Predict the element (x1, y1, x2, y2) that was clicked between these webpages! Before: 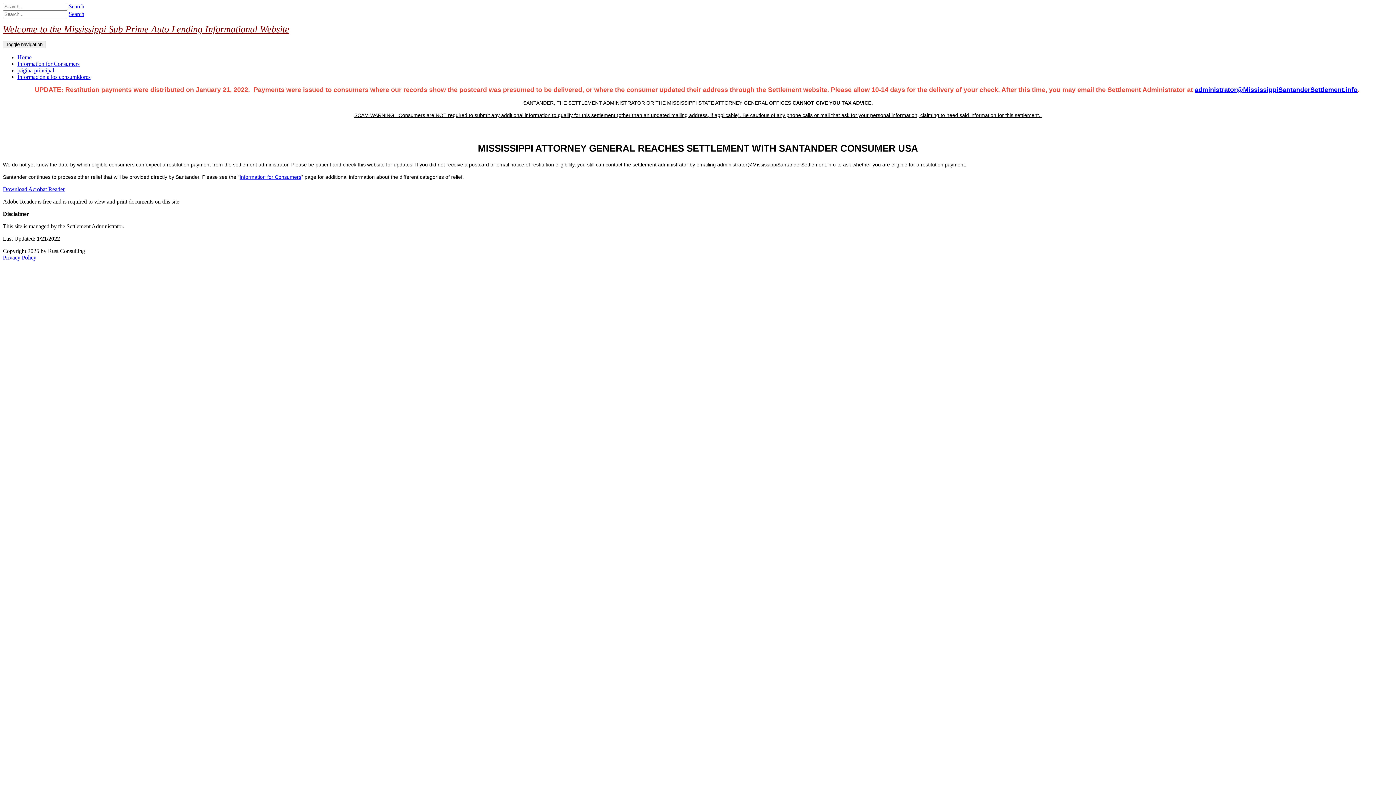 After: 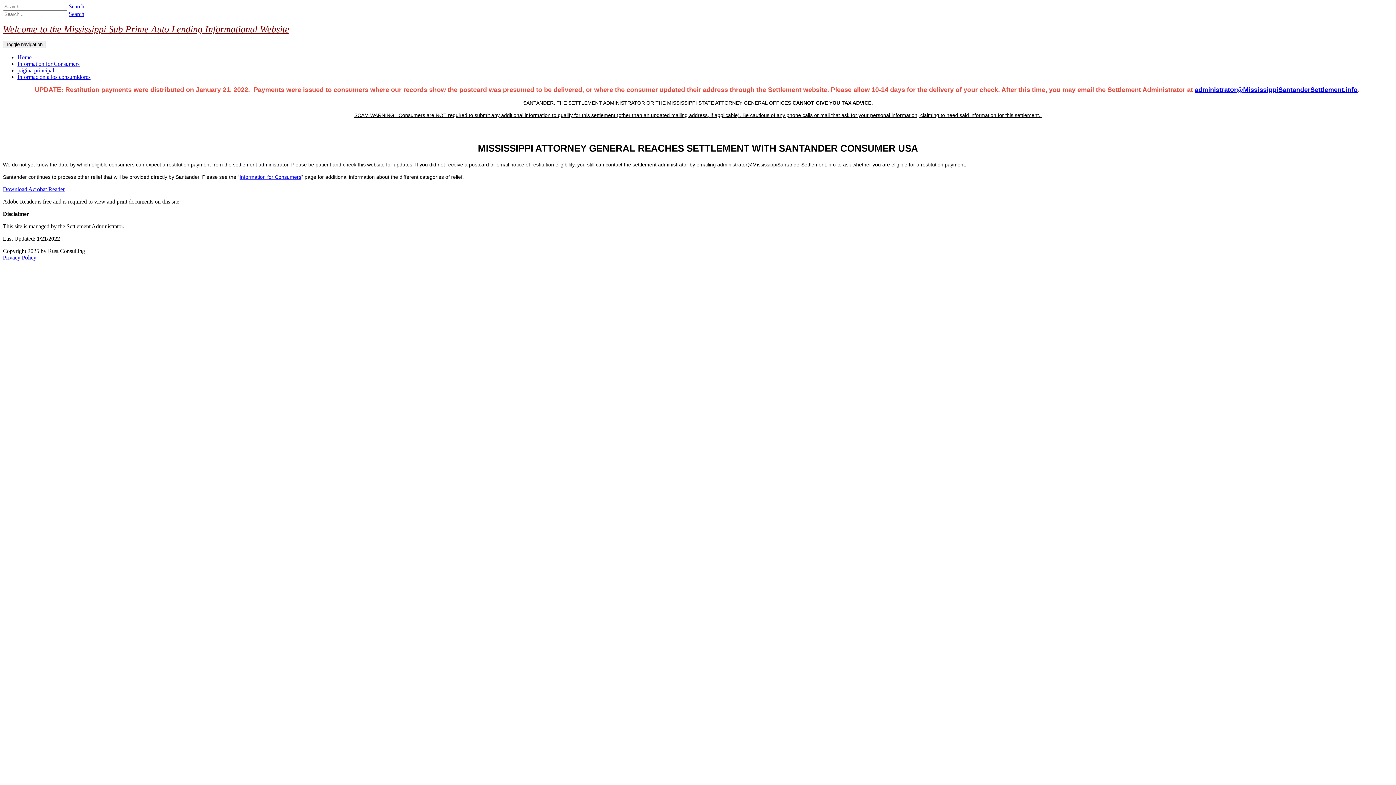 Action: label: Download Acrobat Reader bbox: (2, 186, 64, 192)